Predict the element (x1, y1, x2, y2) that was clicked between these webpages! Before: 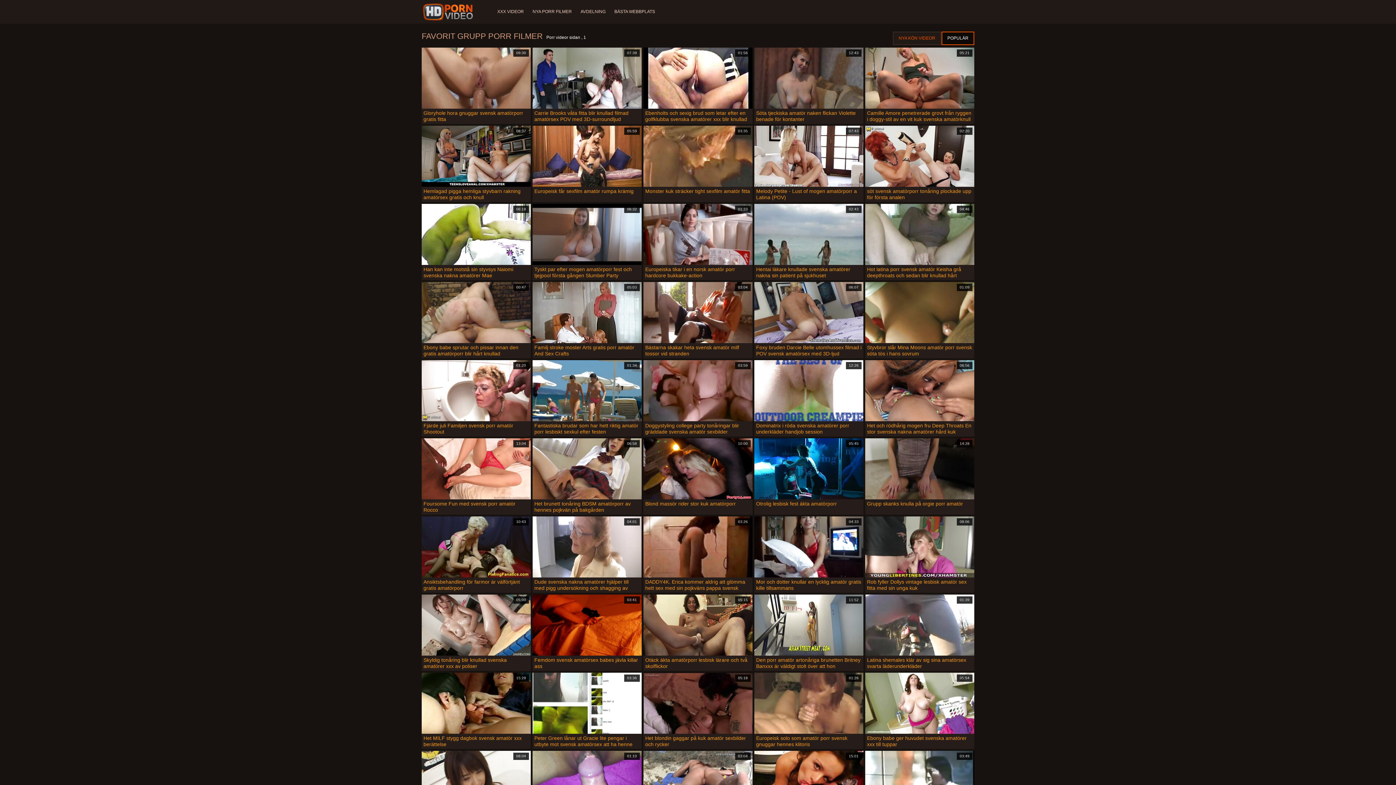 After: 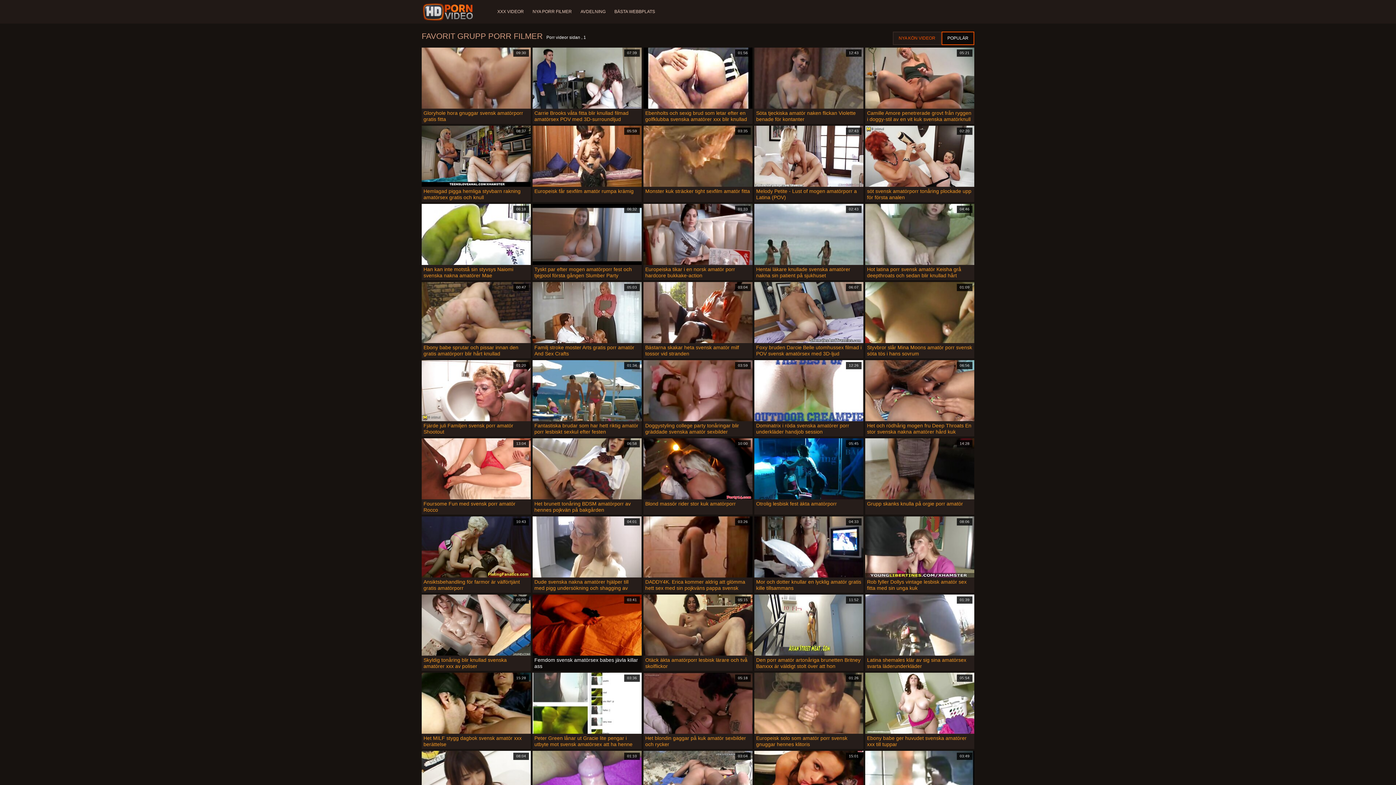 Action: label: 03:41

Femdom svensk amatörsex babes jävla killar ass bbox: (532, 594, 641, 671)